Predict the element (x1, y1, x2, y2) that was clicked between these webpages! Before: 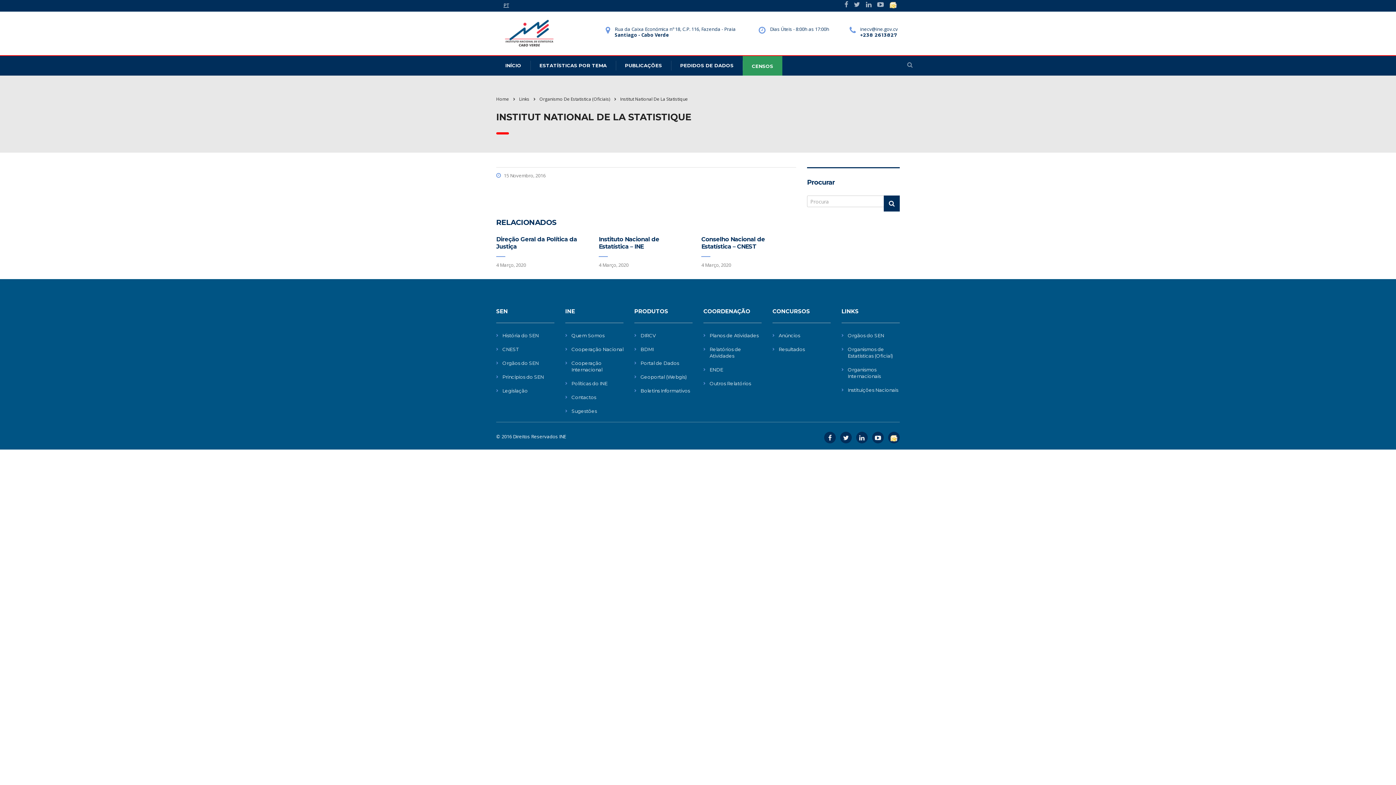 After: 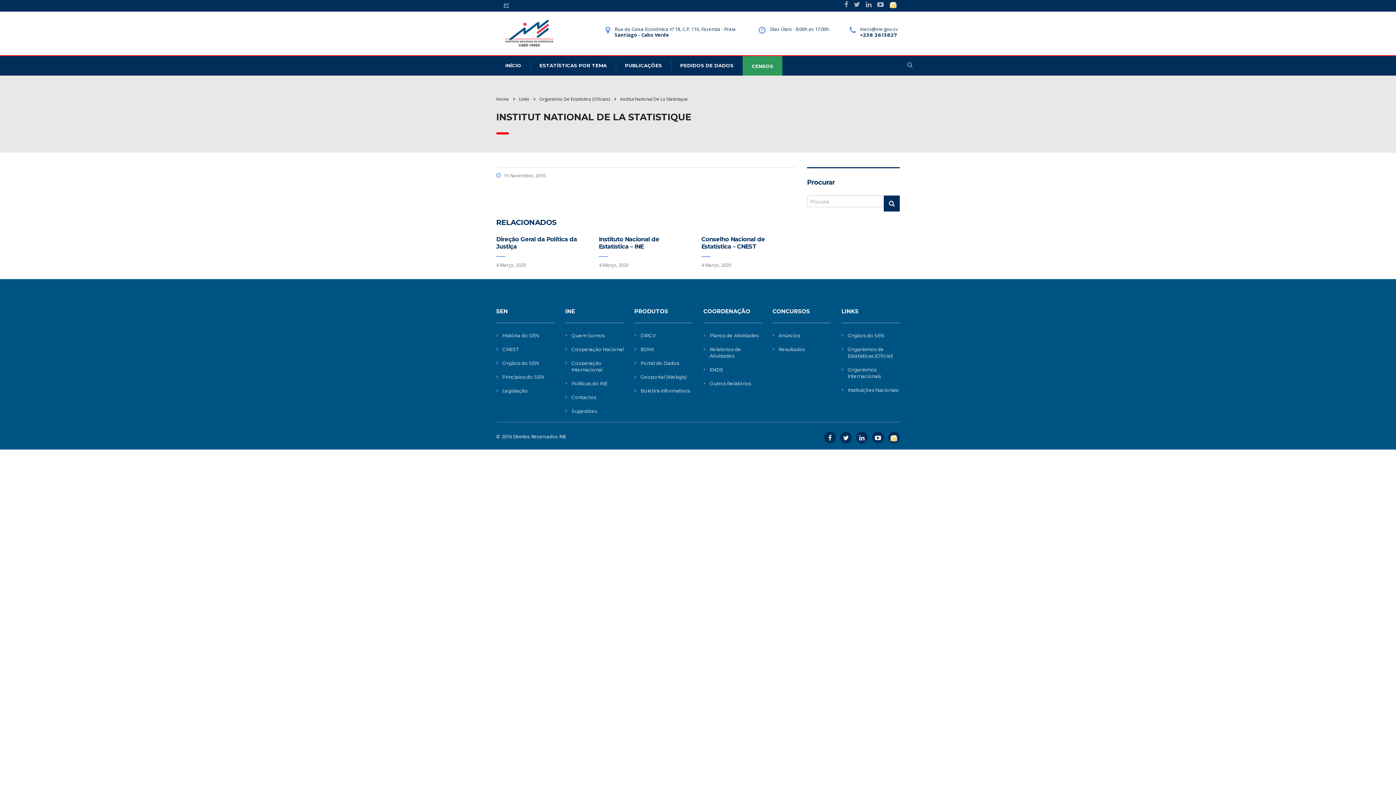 Action: bbox: (503, 1, 509, 8) label: PT